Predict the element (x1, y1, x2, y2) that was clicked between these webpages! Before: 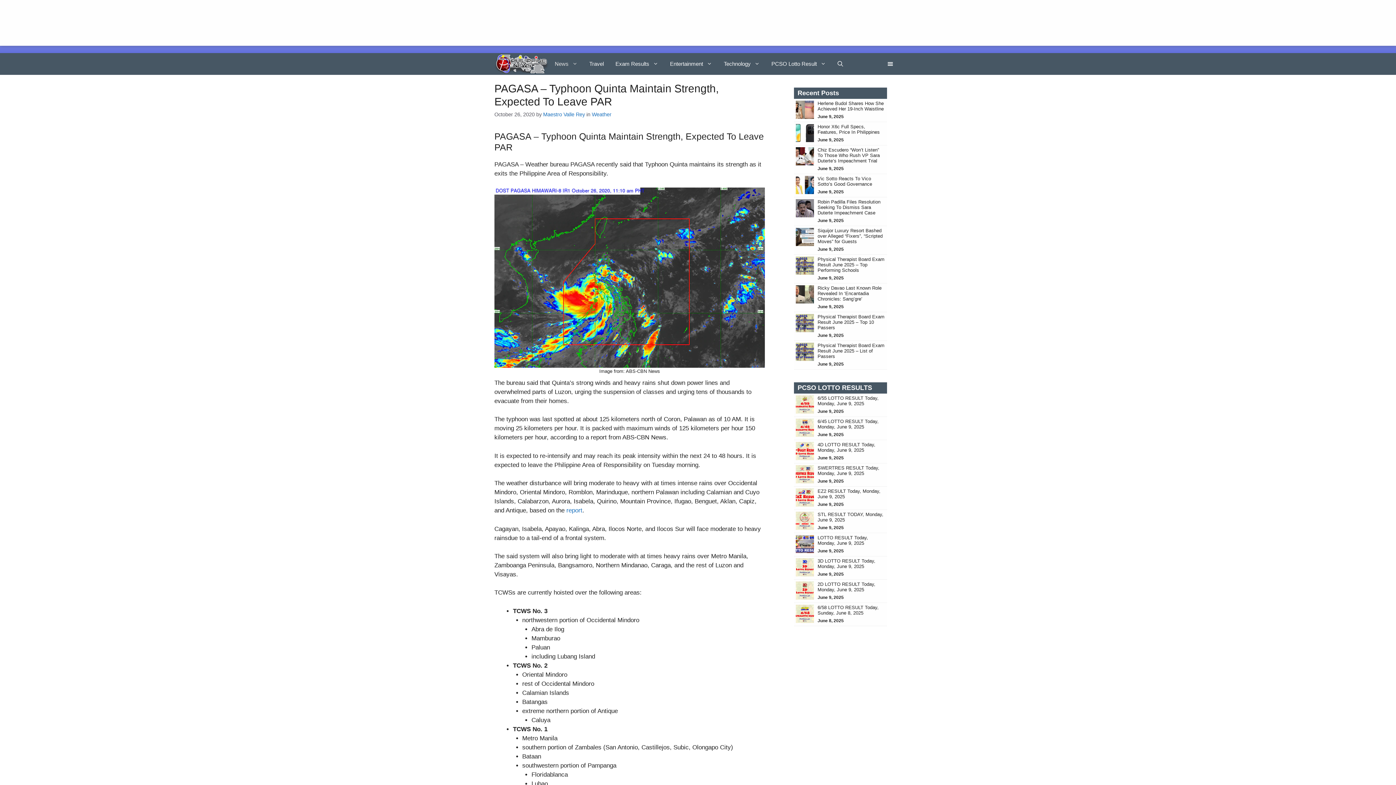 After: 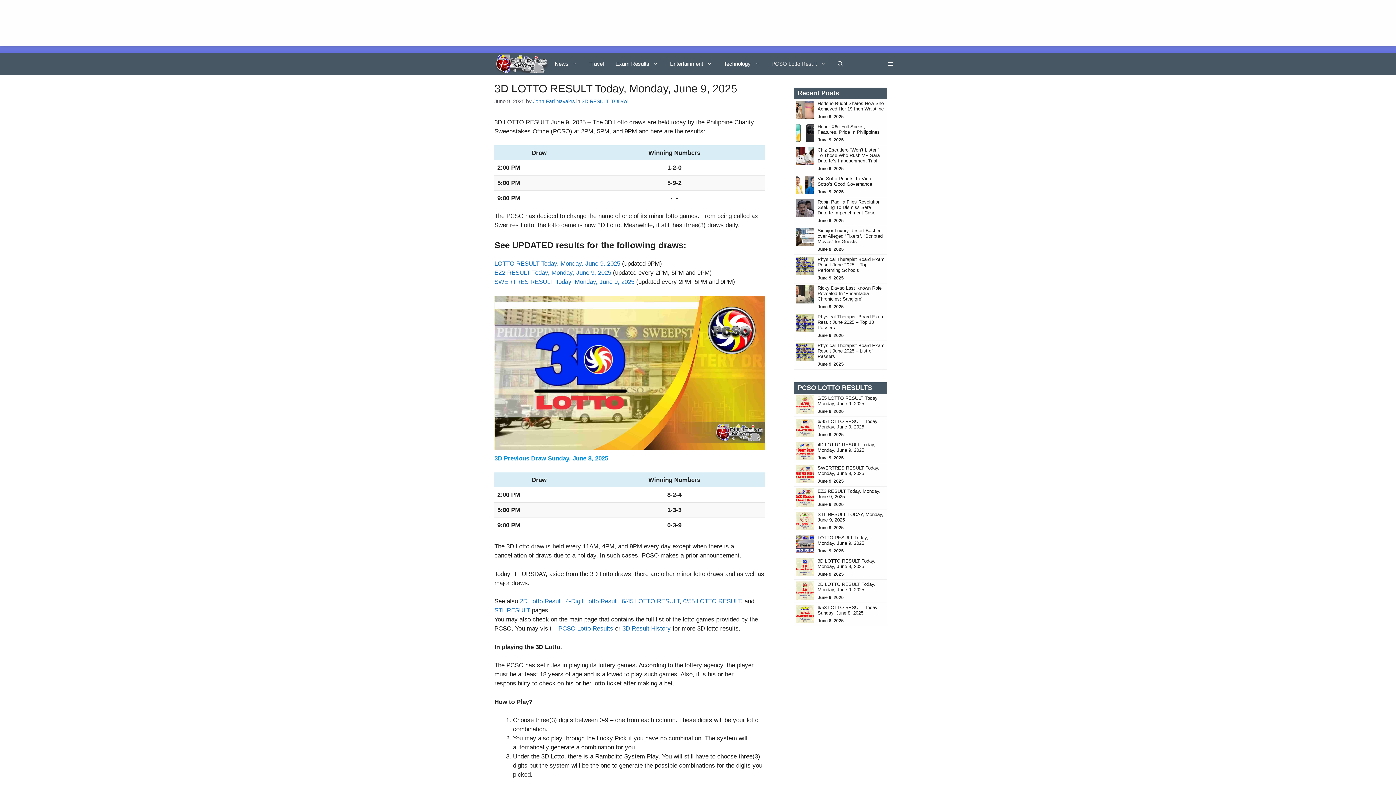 Action: bbox: (796, 563, 814, 570)